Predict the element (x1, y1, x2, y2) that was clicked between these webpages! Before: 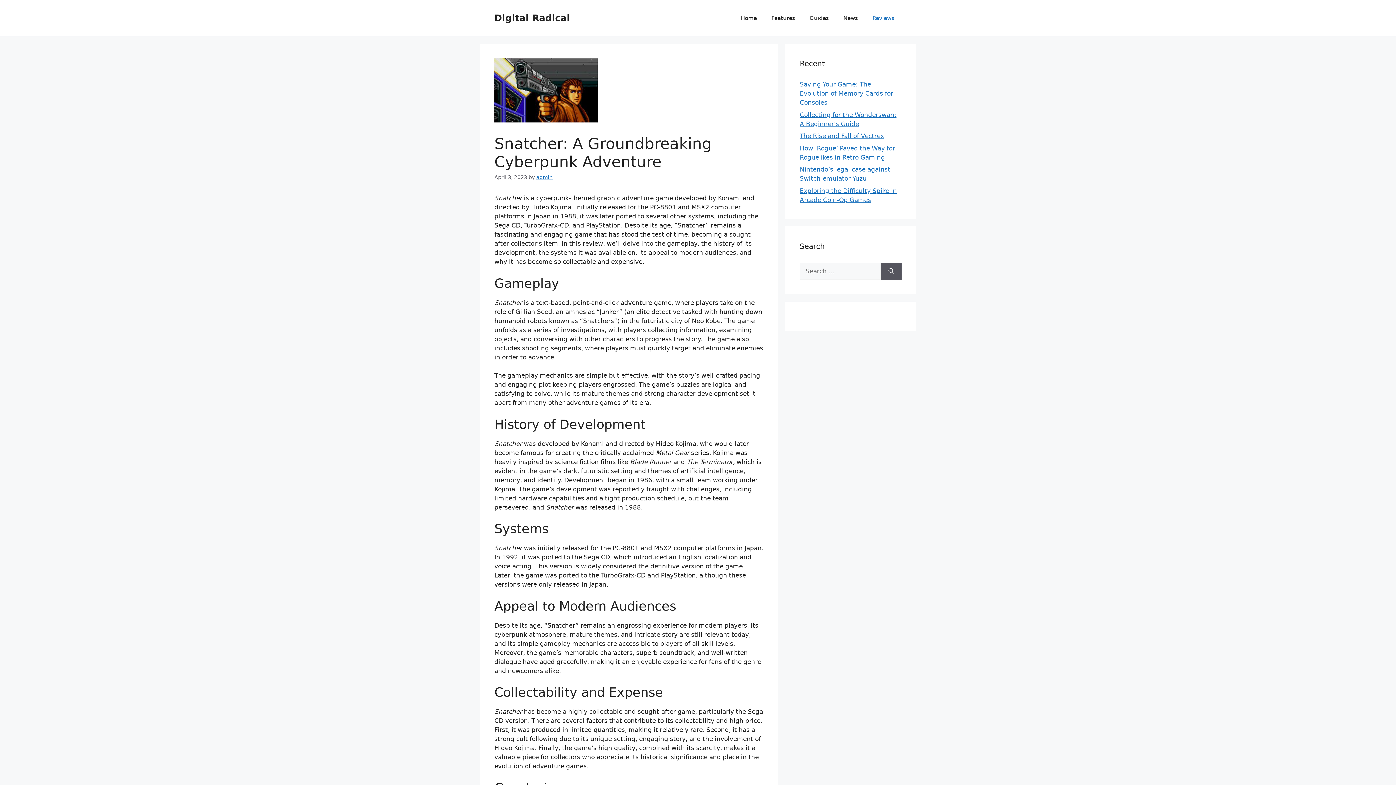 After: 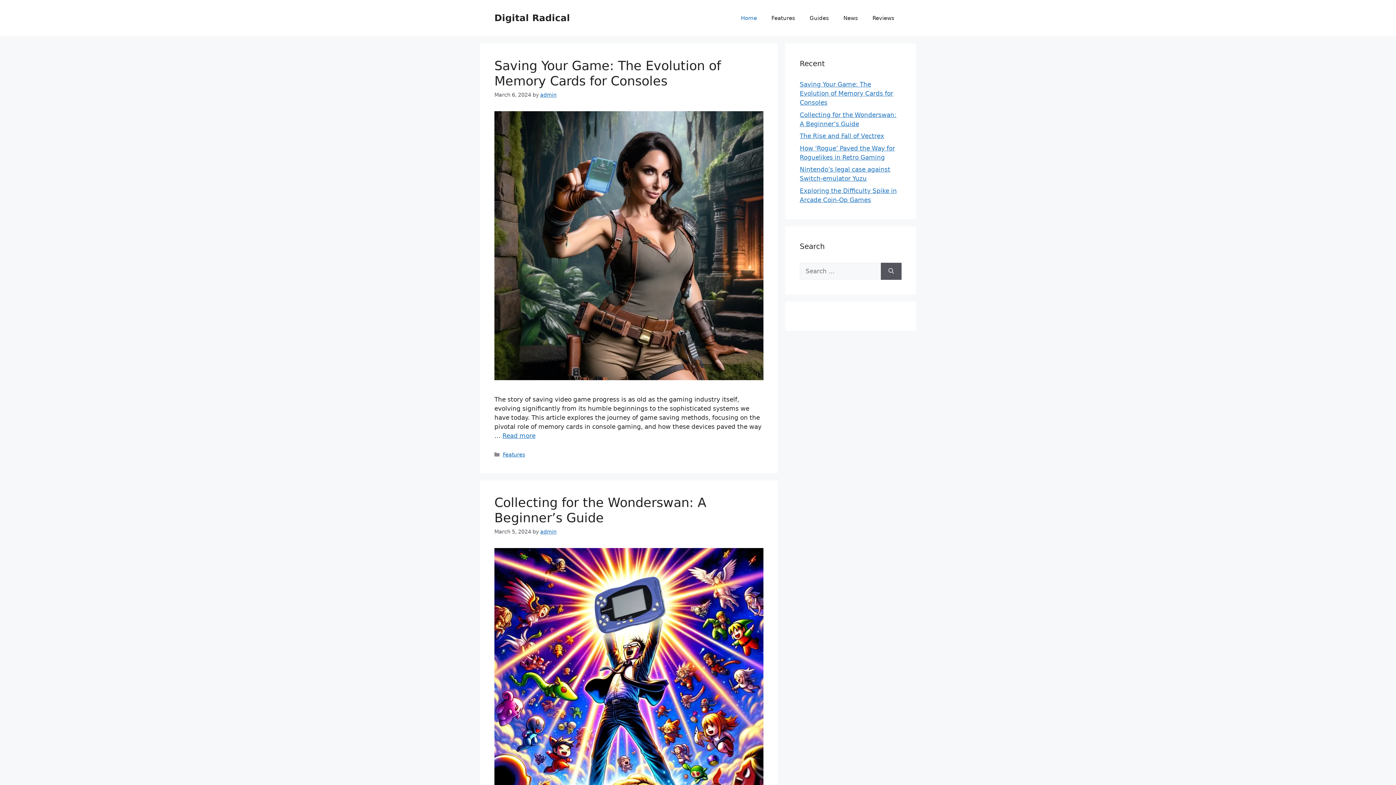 Action: bbox: (733, 7, 764, 29) label: Home